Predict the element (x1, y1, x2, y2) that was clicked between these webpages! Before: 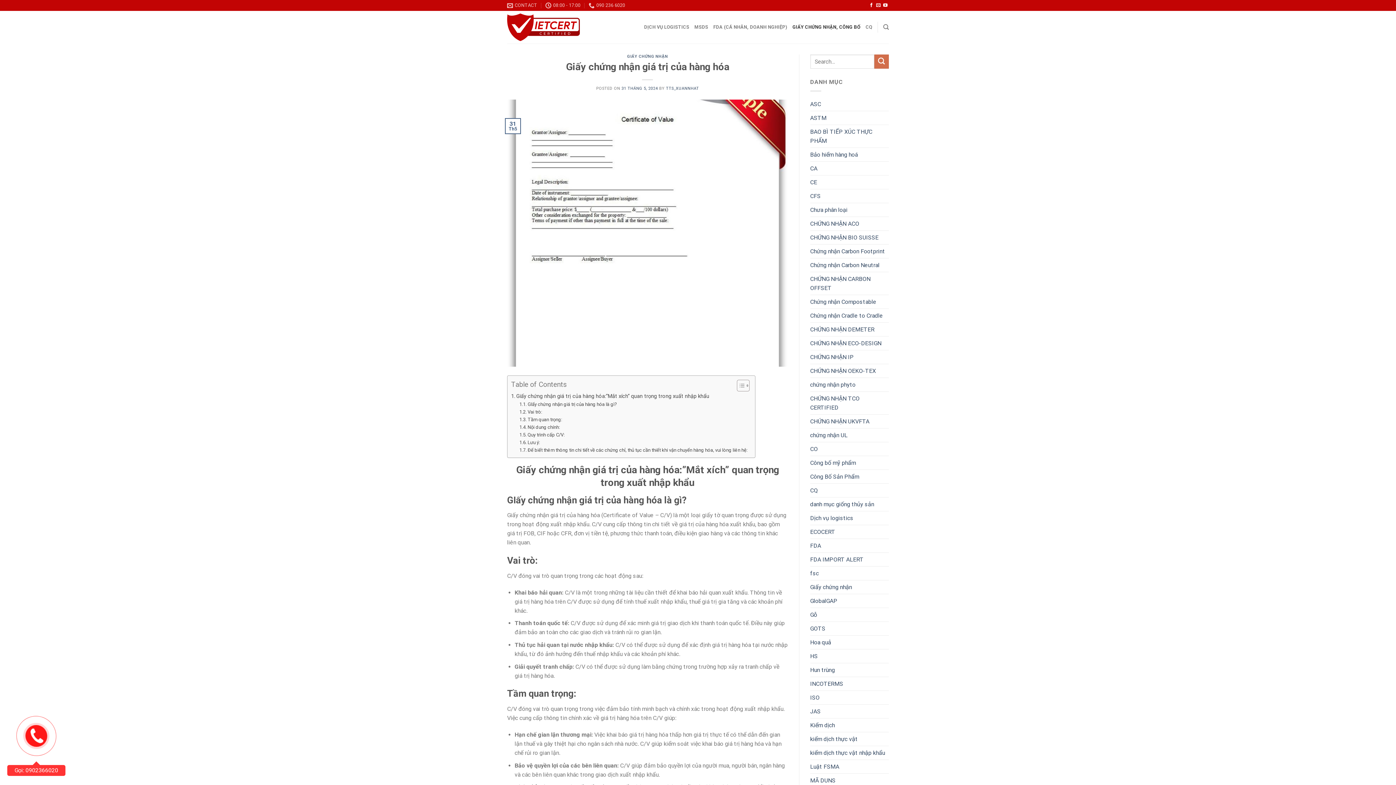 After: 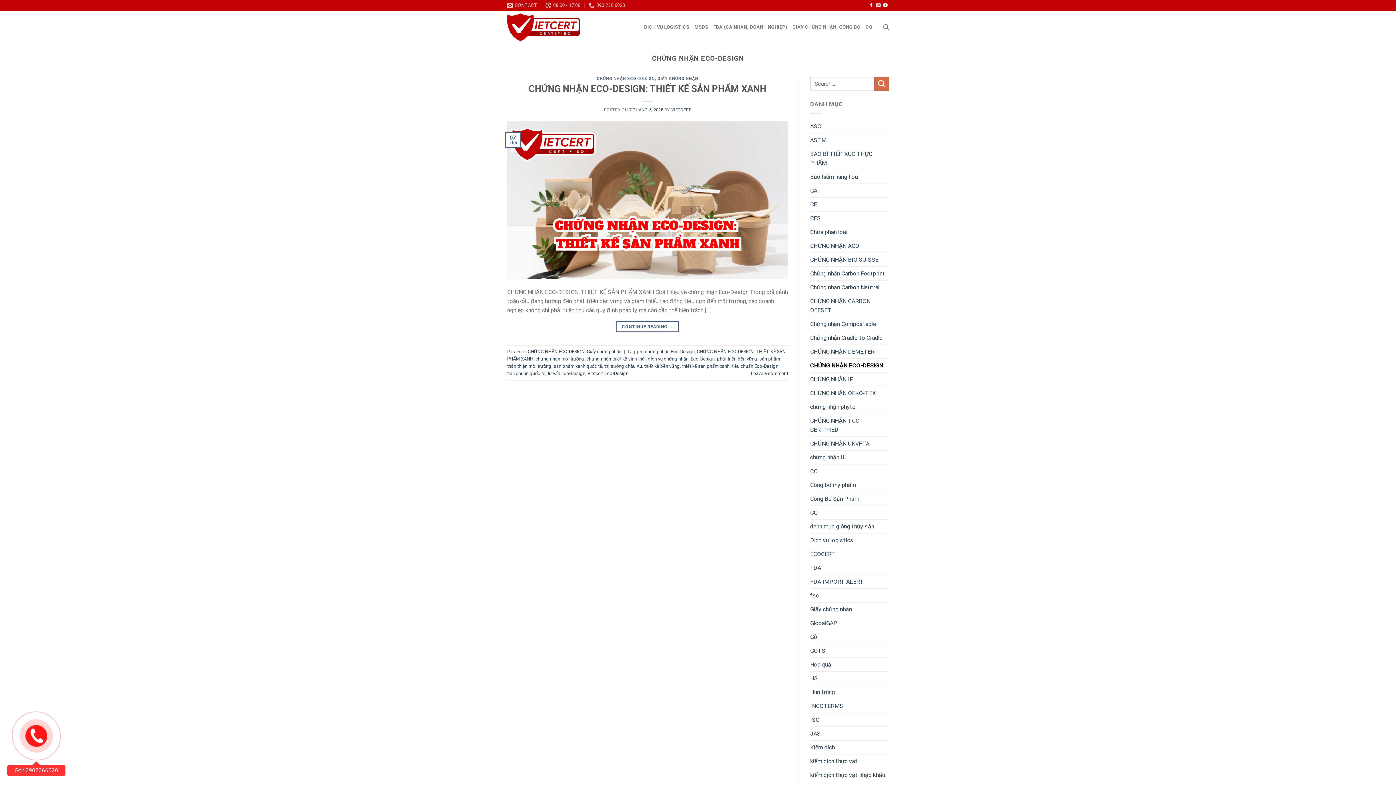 Action: bbox: (810, 336, 881, 350) label: CHỨNG NHẬN ECO-DESIGN